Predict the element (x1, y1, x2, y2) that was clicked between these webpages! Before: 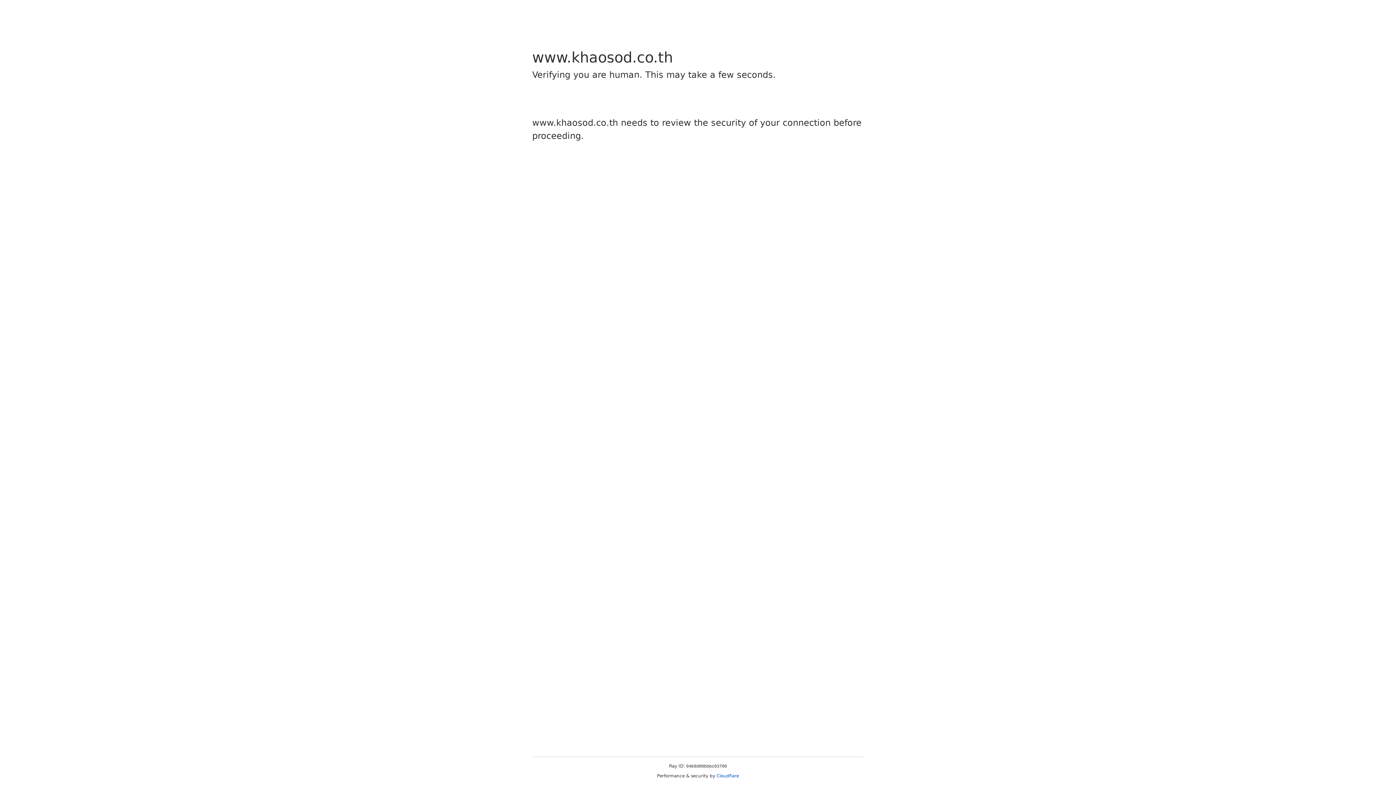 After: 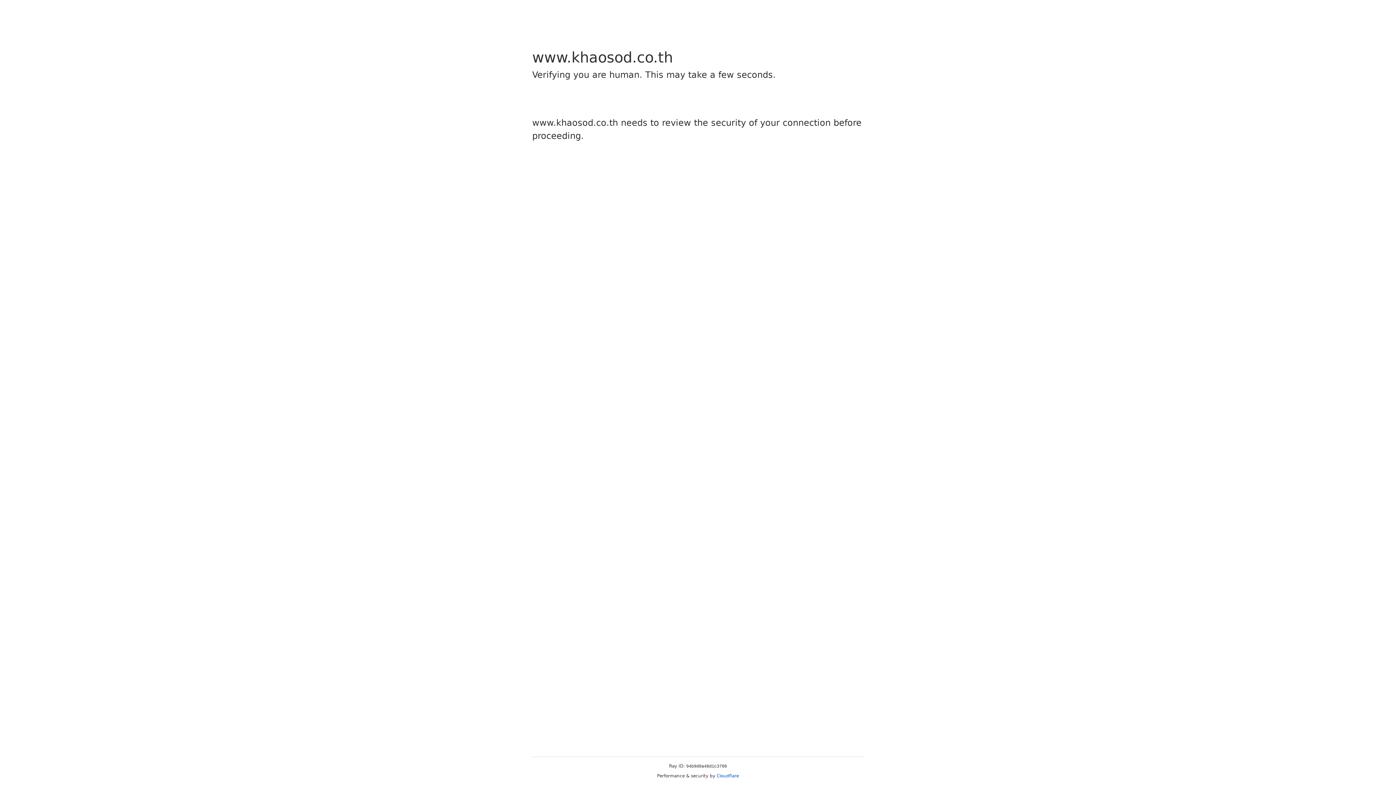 Action: bbox: (716, 773, 739, 778) label: Cloudflare